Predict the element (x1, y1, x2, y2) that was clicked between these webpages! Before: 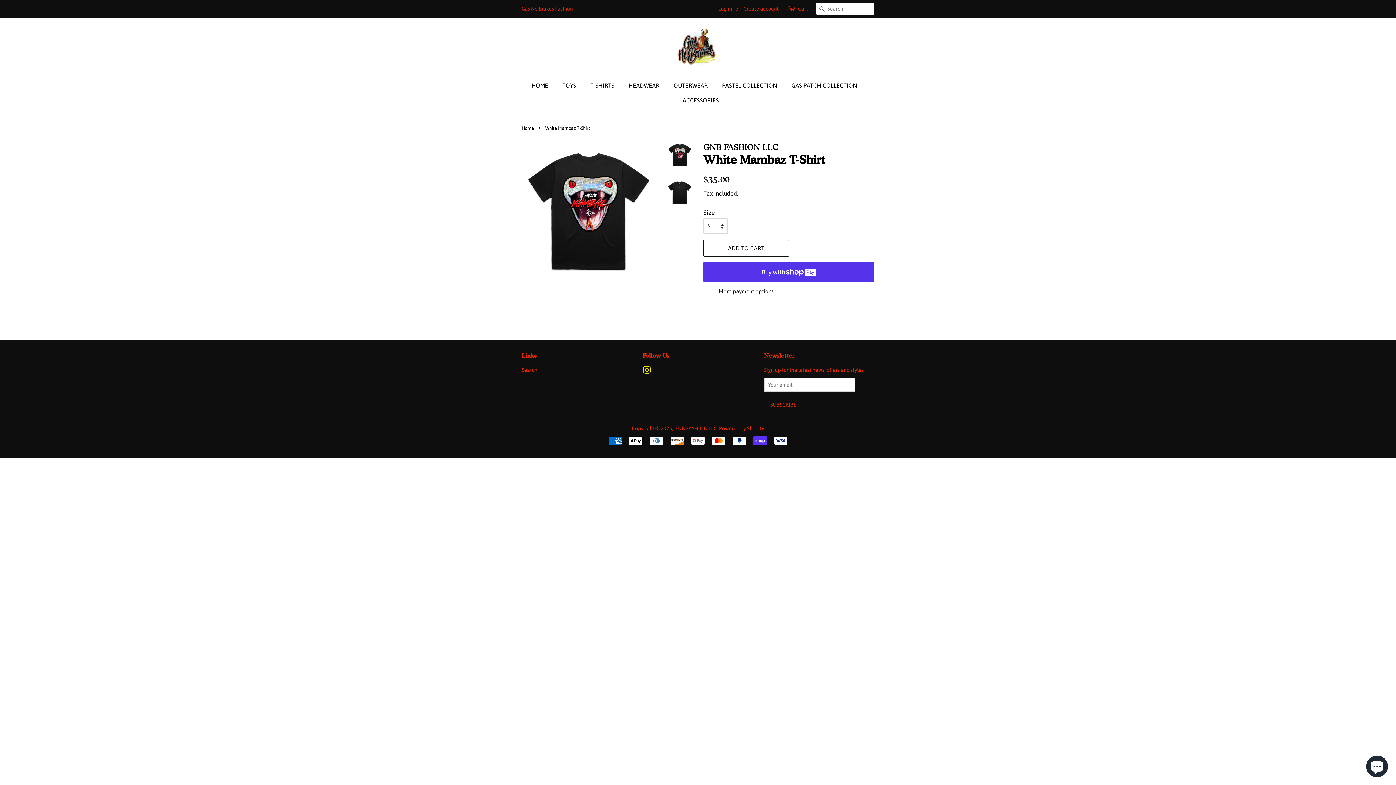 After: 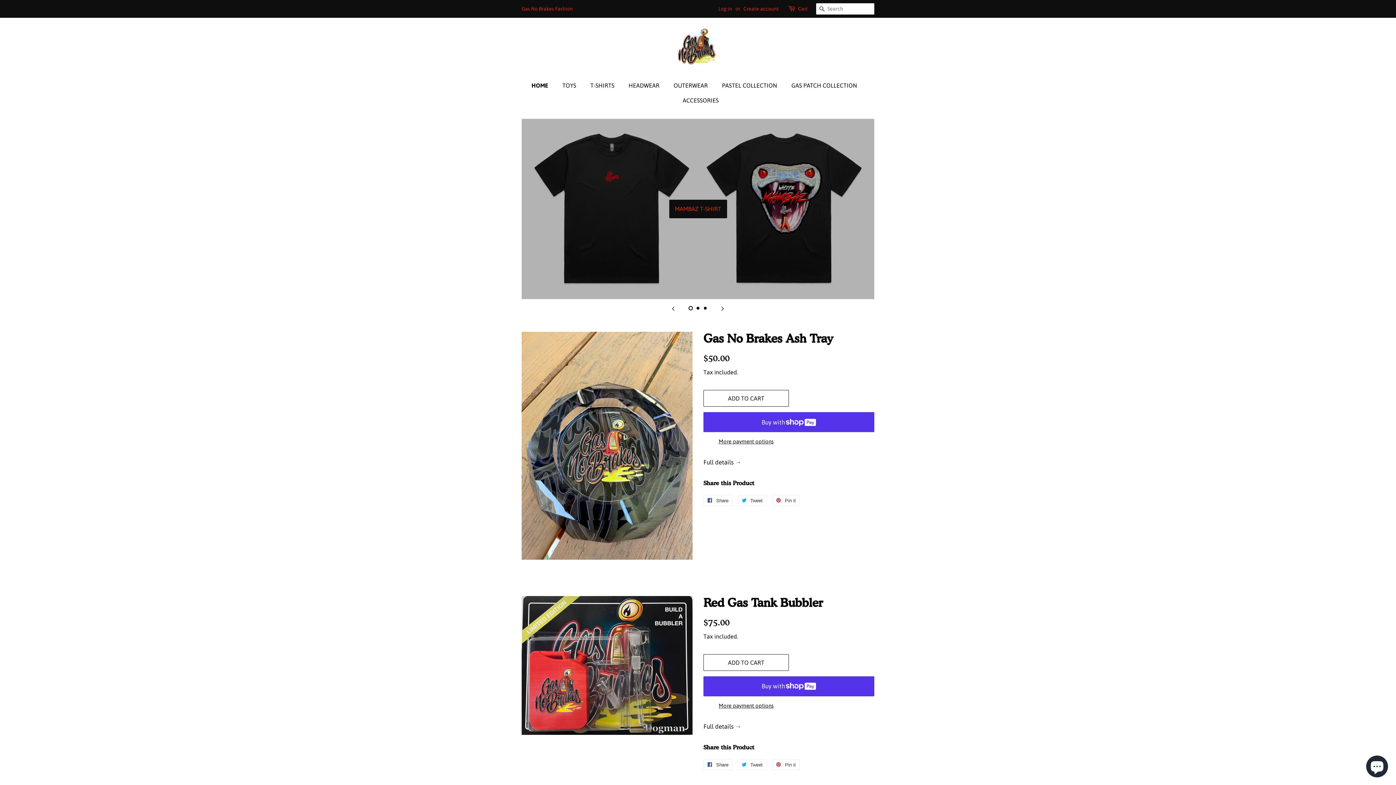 Action: label: GNB FASHION LLC bbox: (674, 425, 717, 431)